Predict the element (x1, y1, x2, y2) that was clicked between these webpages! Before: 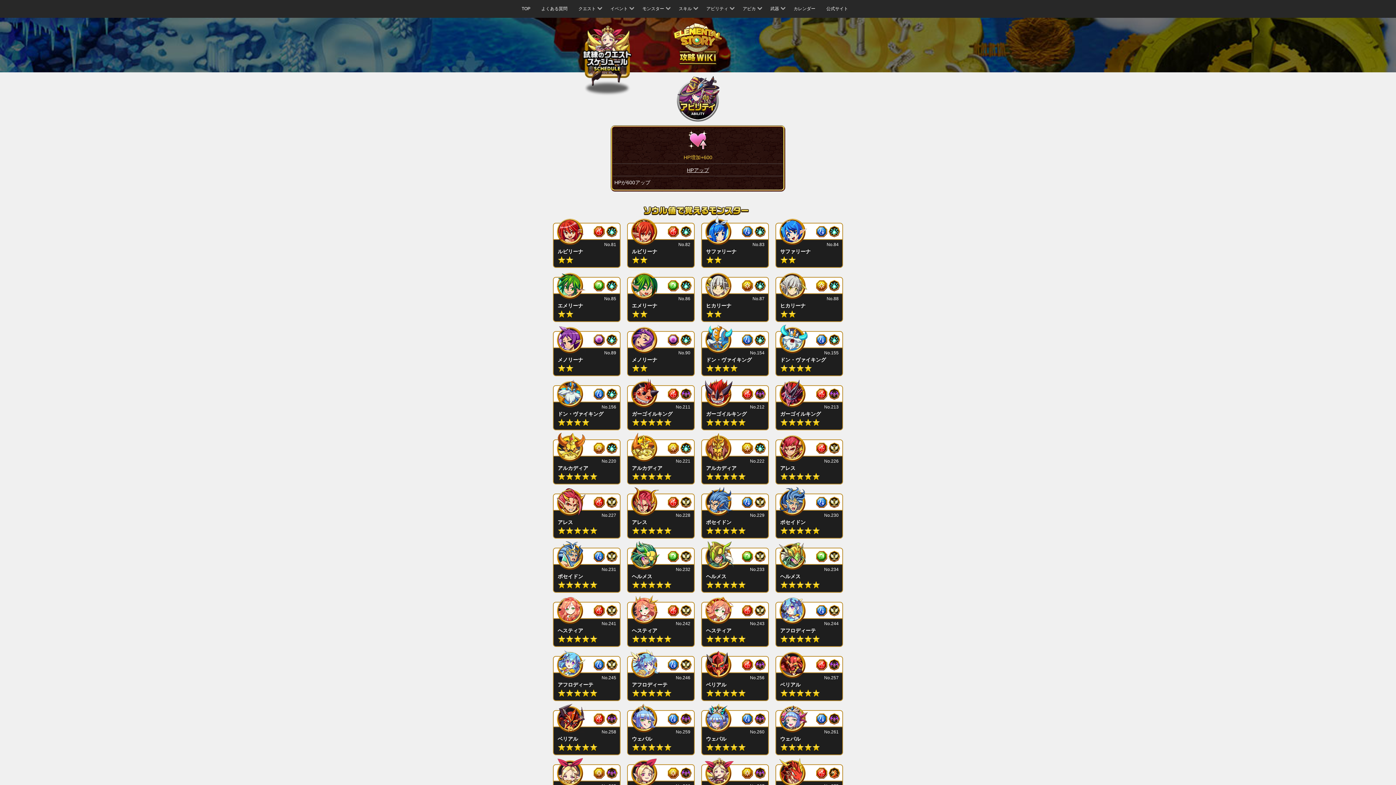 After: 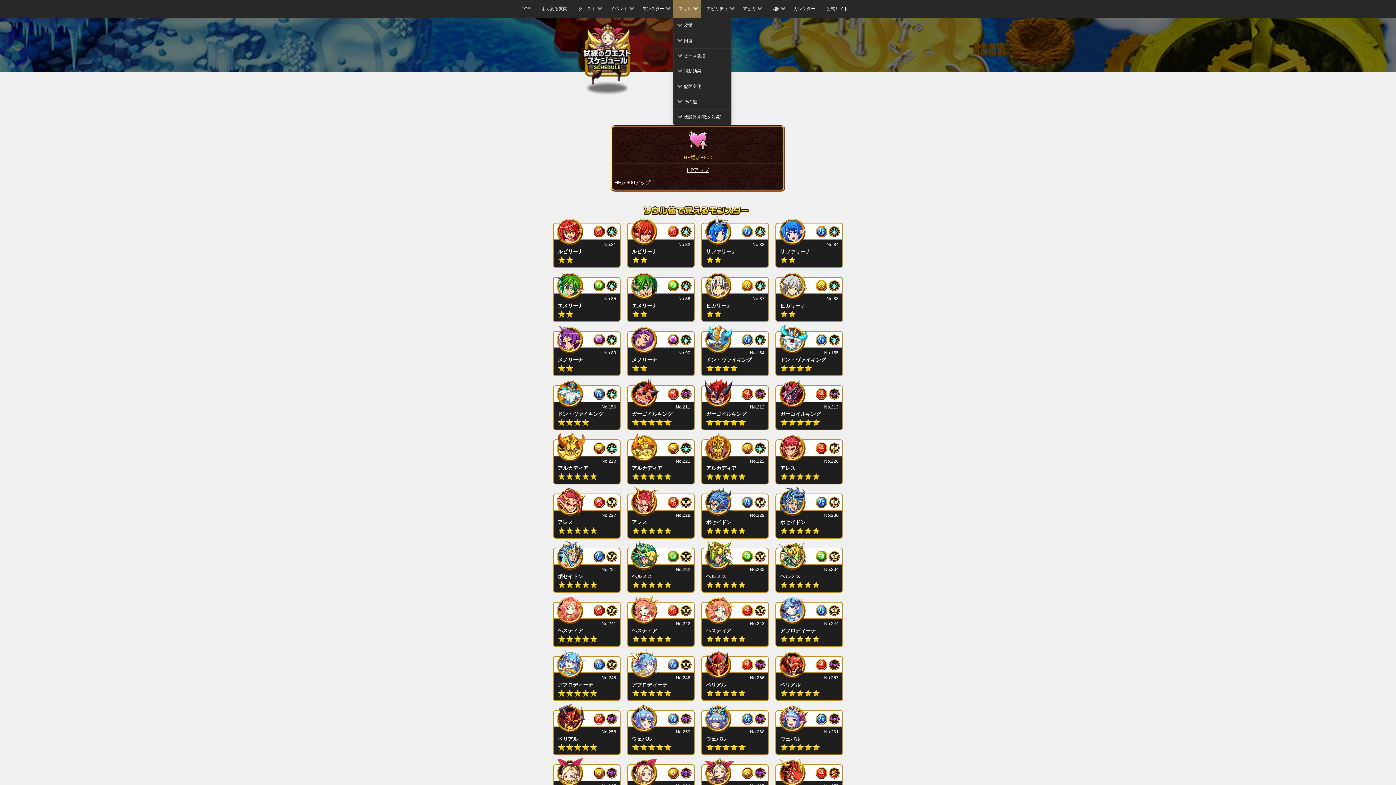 Action: label: スキル bbox: (673, 0, 701, 17)